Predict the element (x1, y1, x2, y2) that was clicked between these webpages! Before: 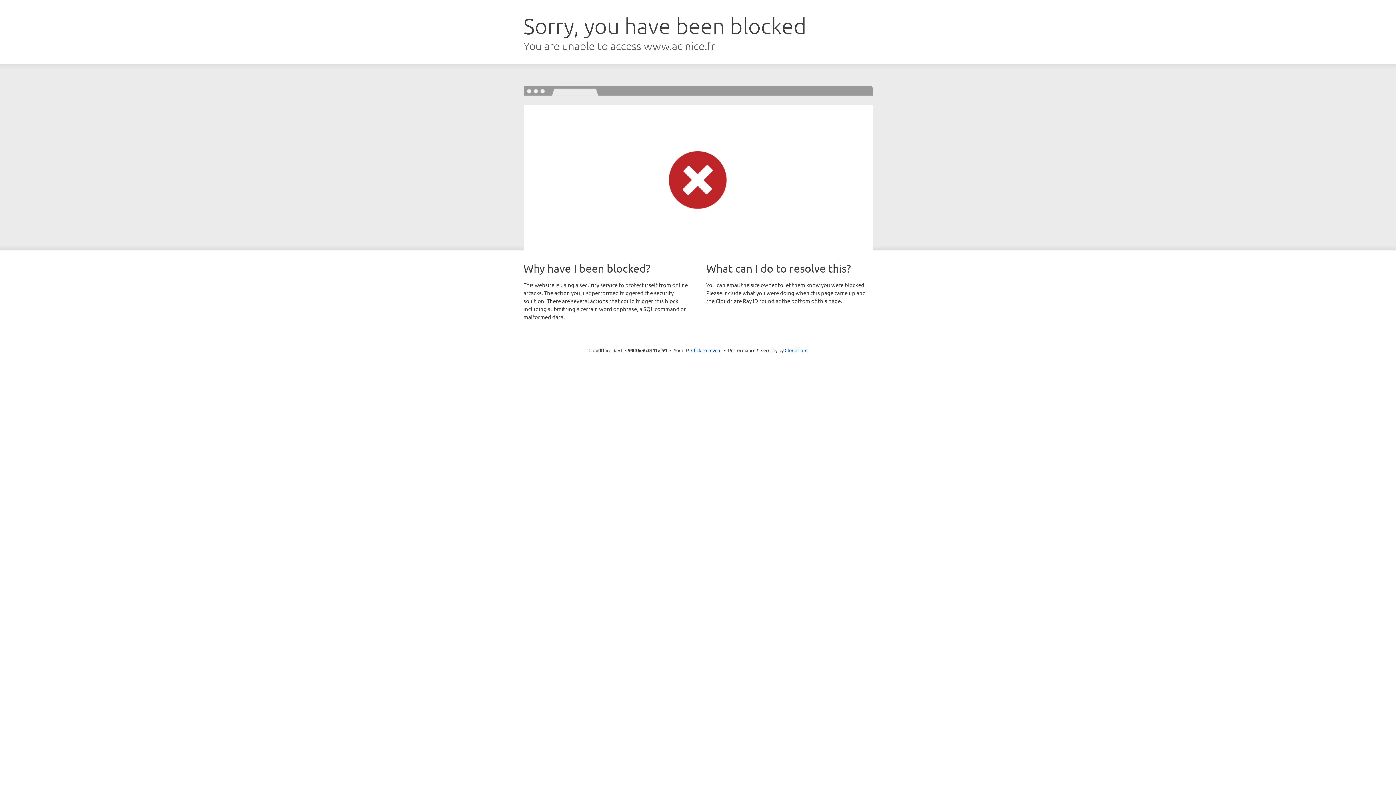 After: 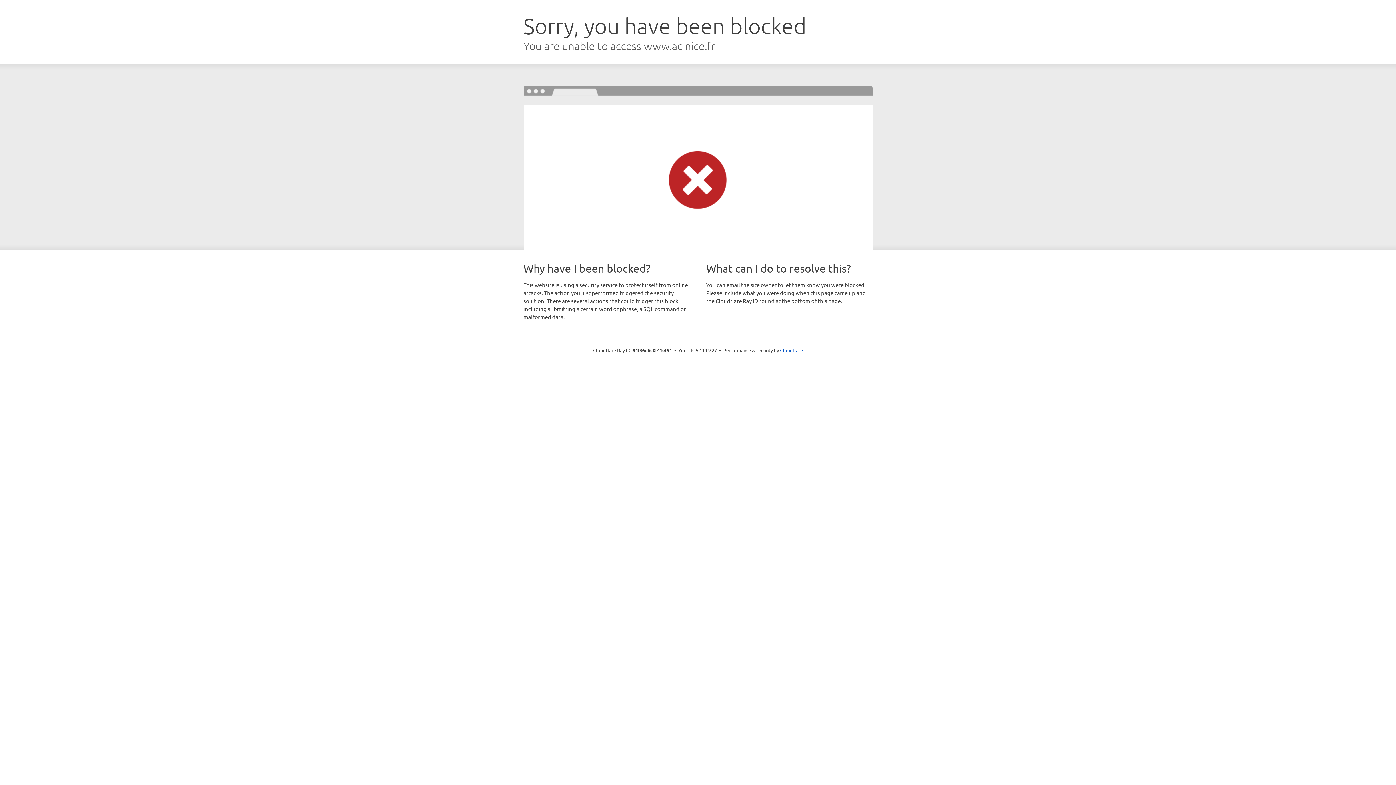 Action: label: Click to reveal bbox: (691, 346, 721, 353)